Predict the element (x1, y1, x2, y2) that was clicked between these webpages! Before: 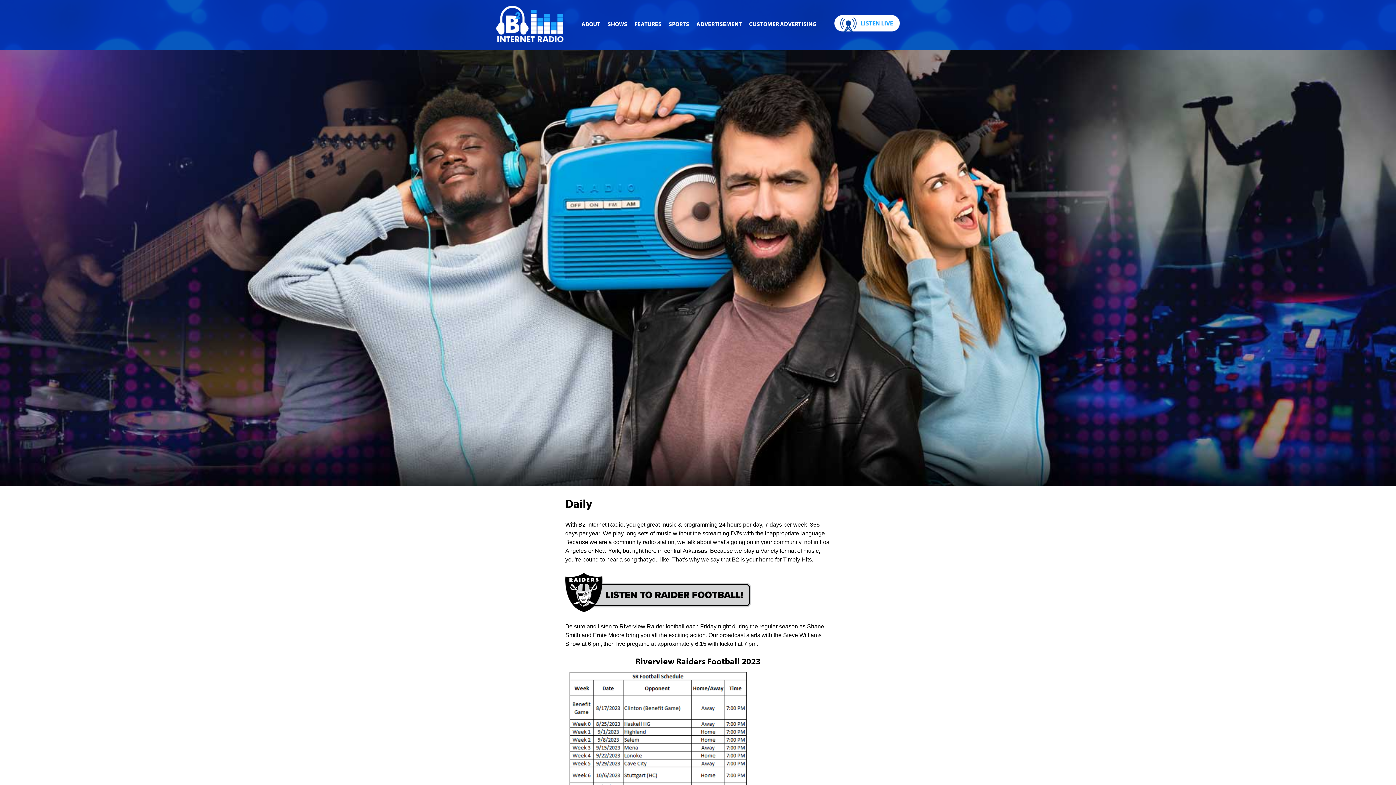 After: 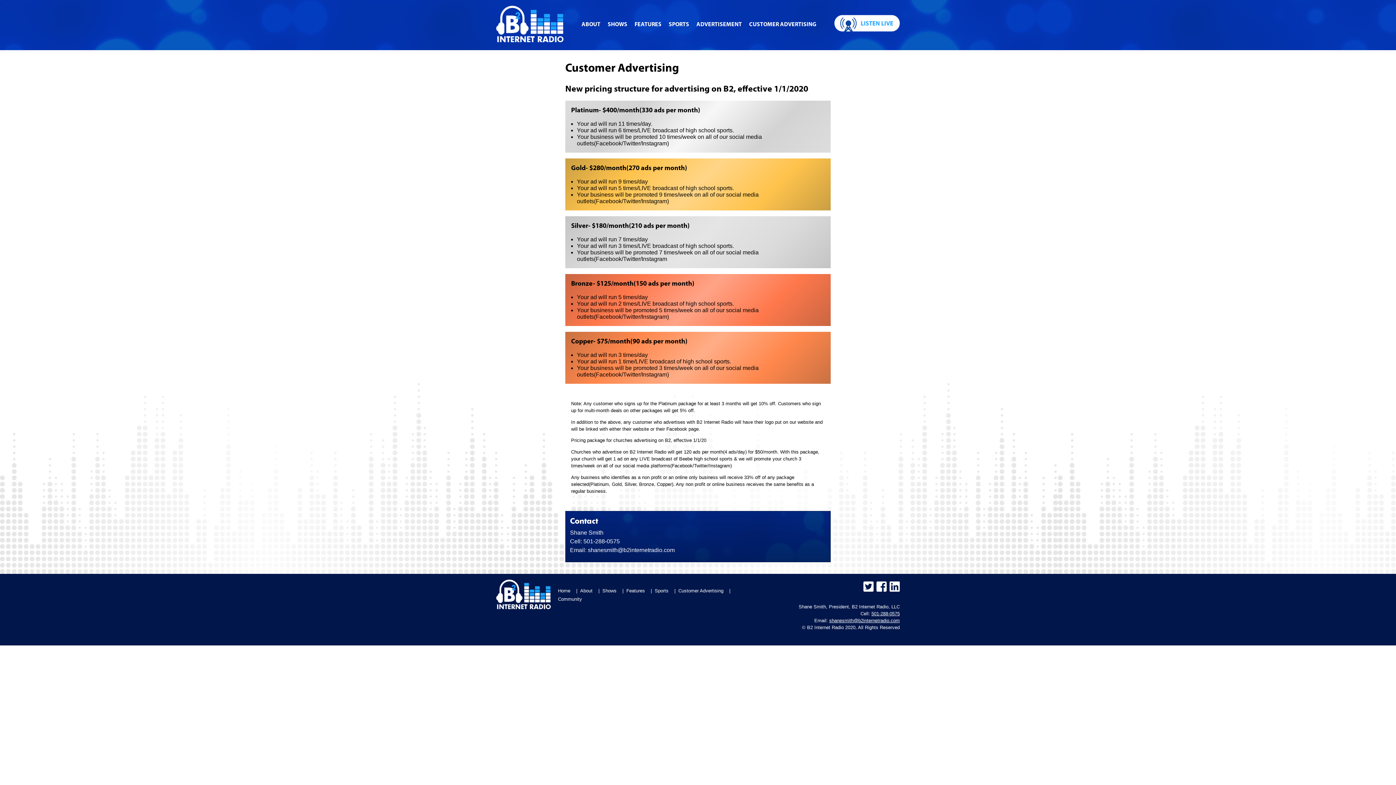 Action: bbox: (746, 18, 819, 30) label: CUSTOMER ADVERTISING